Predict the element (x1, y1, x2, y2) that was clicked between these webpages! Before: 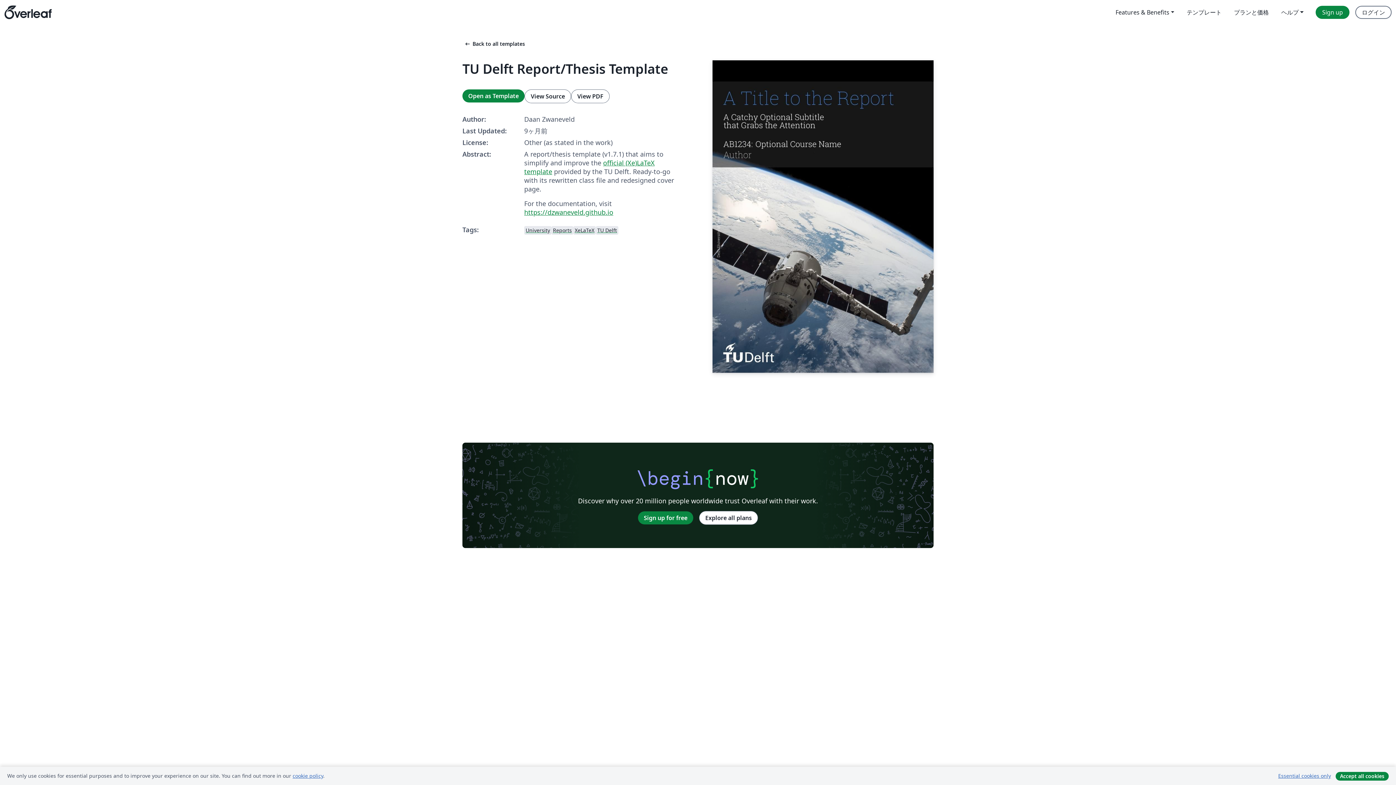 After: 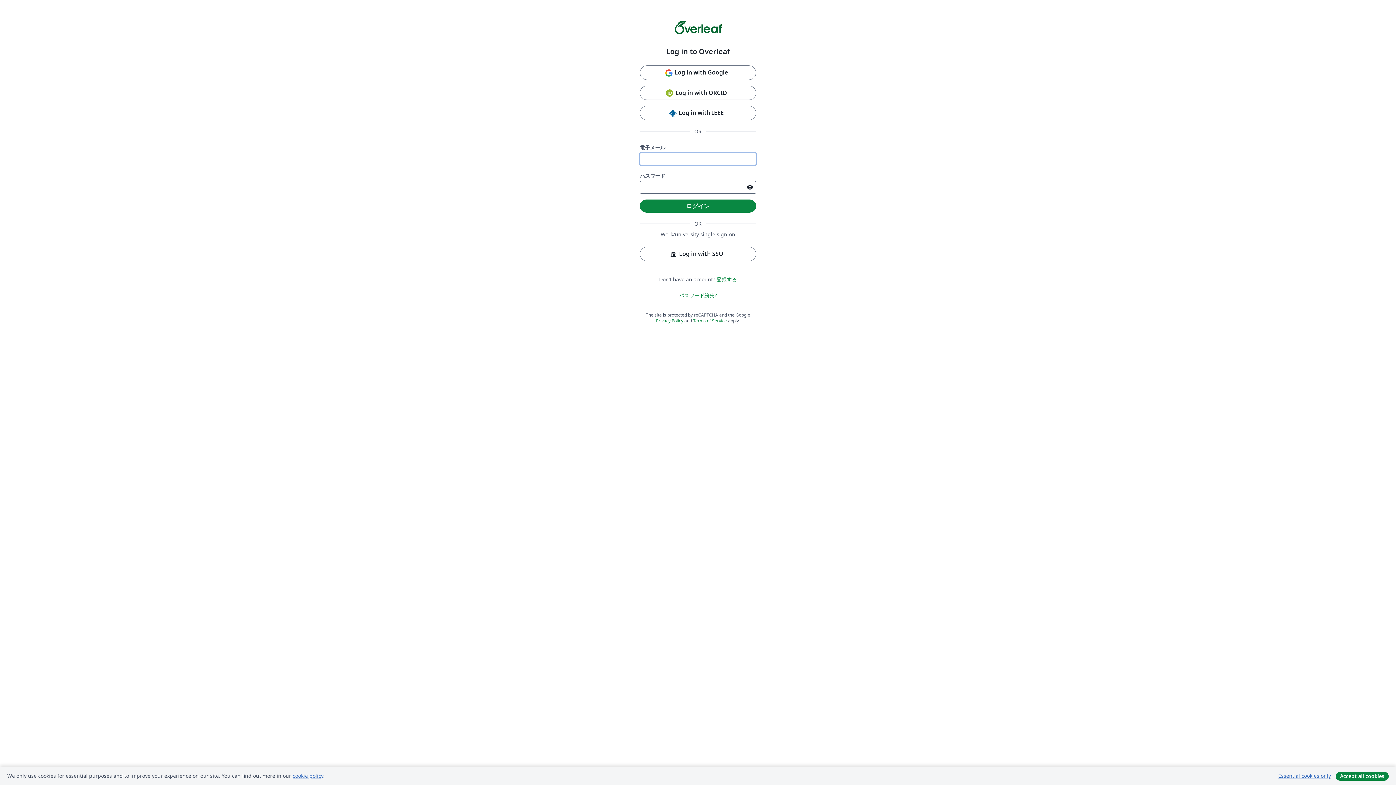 Action: bbox: (1355, 5, 1392, 18) label: ログイン